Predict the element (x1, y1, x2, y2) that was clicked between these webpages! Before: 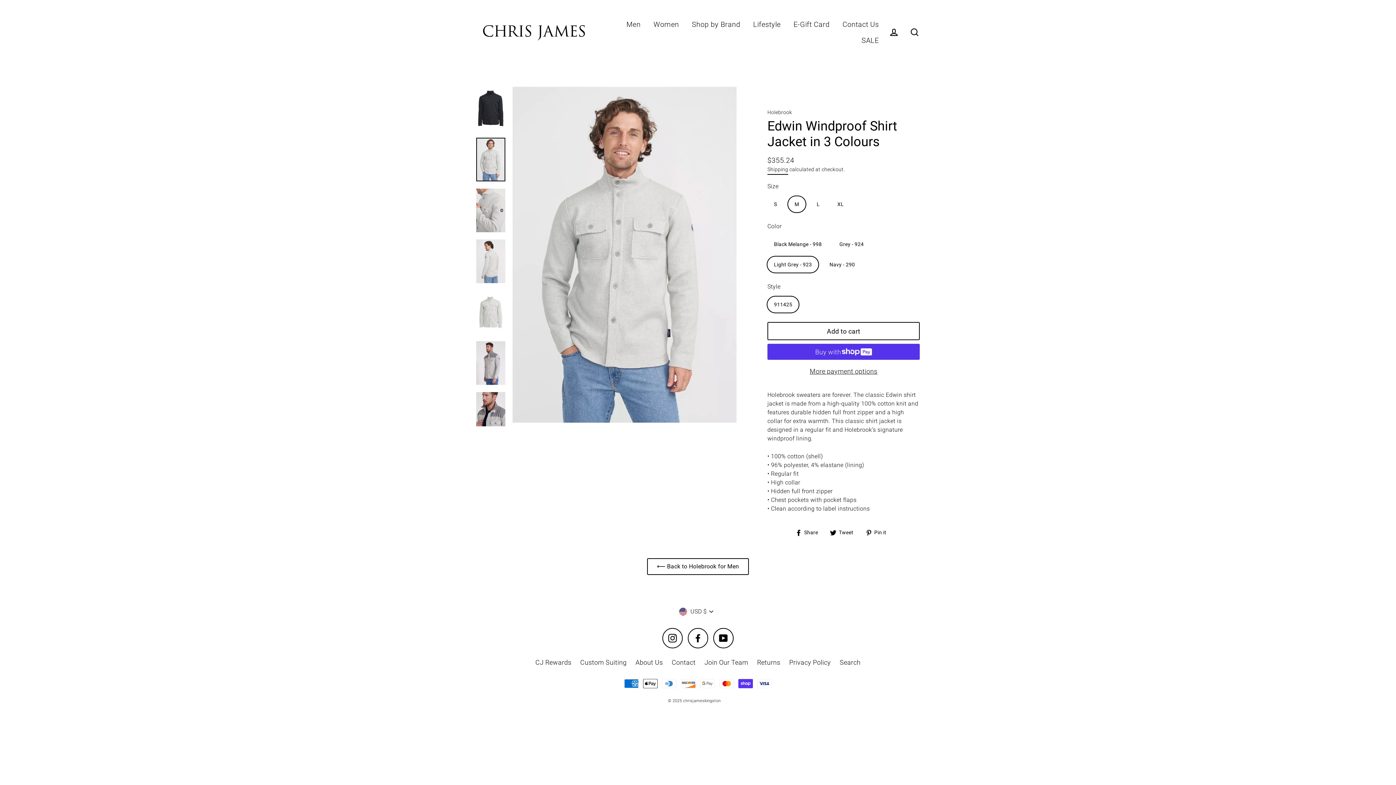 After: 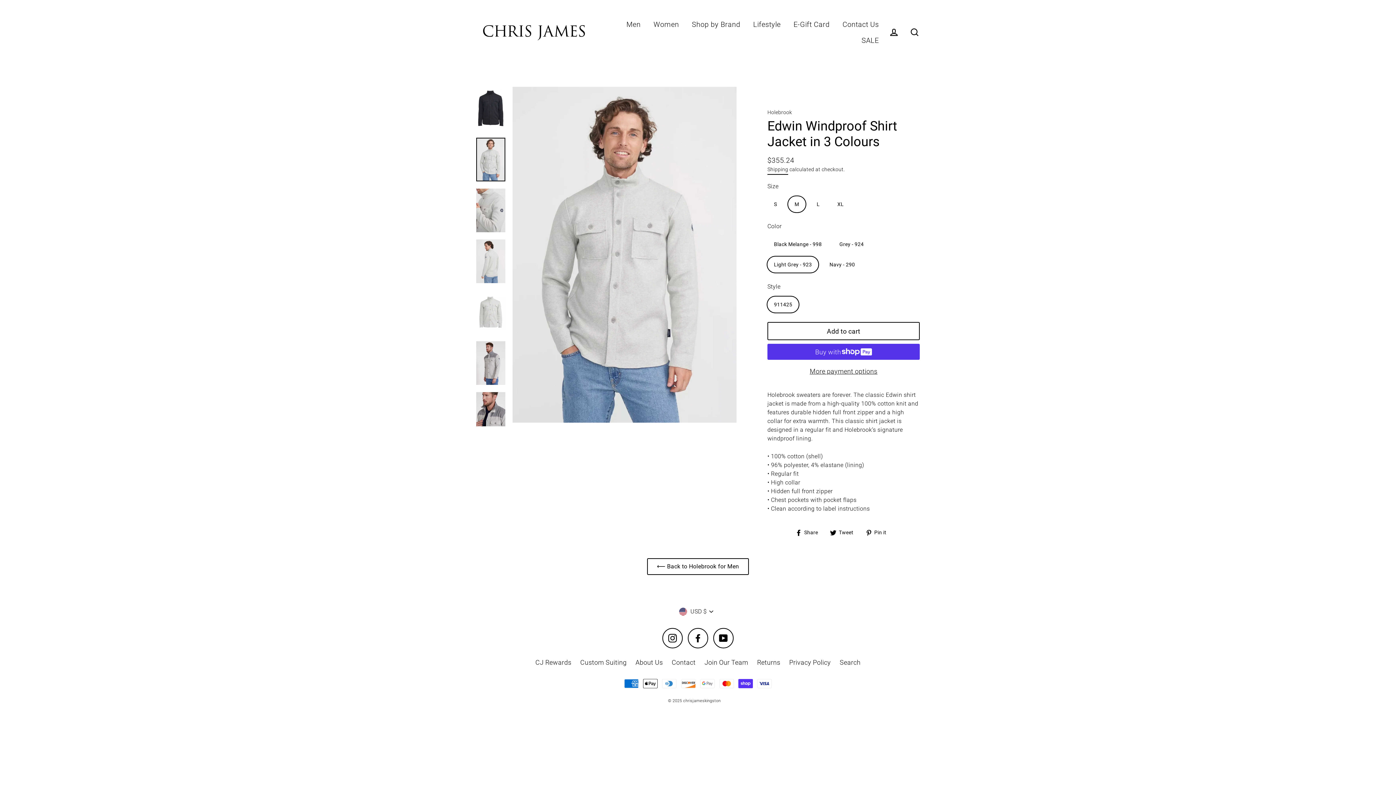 Action: bbox: (476, 137, 505, 181)